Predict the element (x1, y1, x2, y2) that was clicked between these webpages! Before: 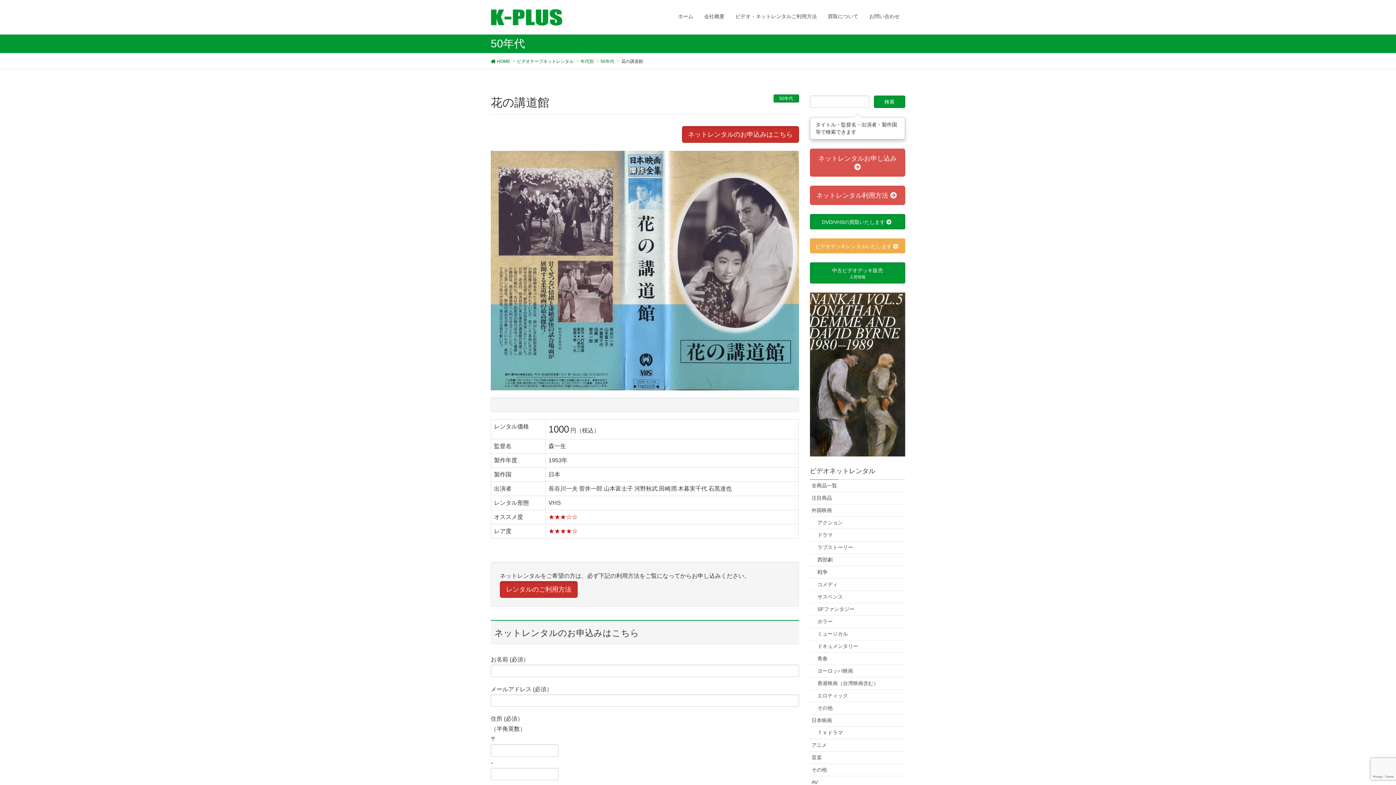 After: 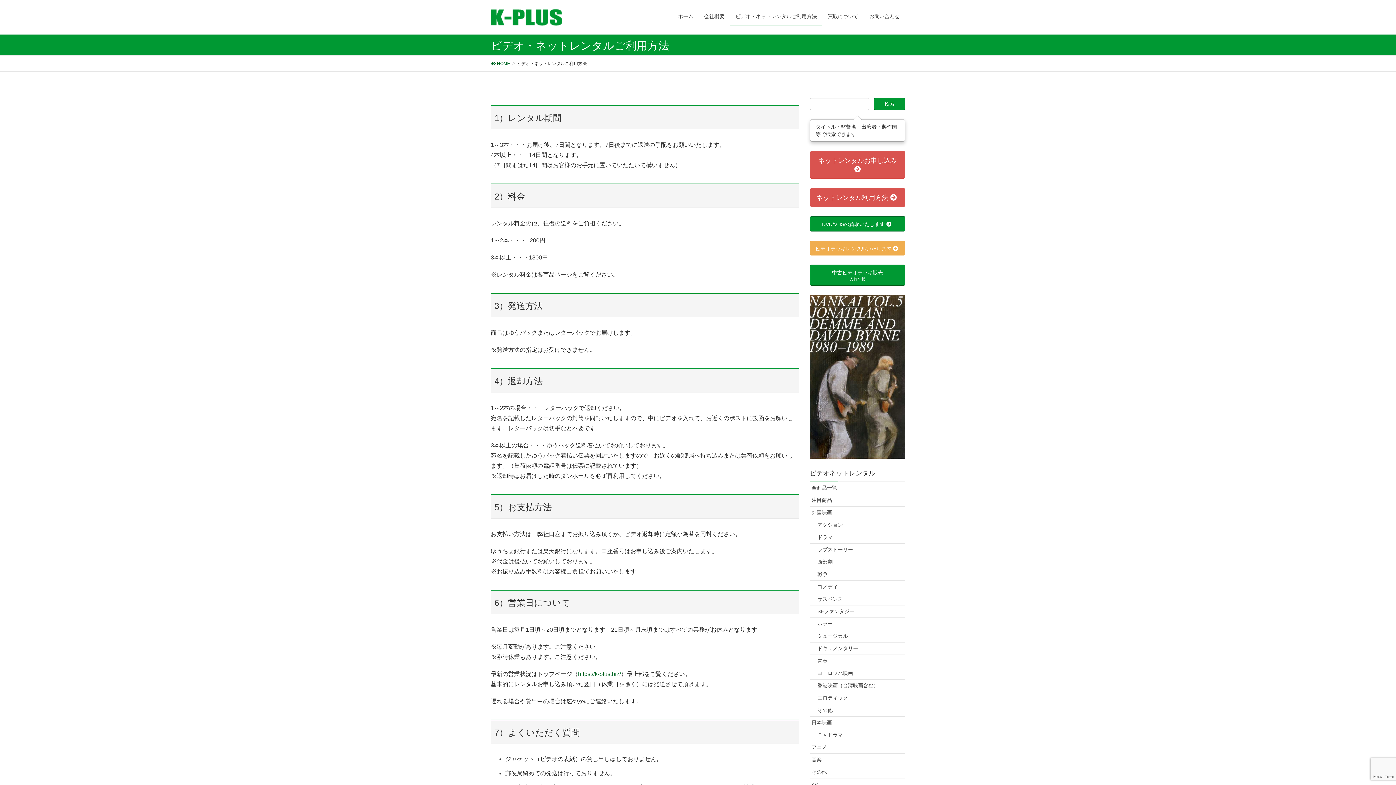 Action: bbox: (730, 7, 822, 25) label: ビデオ・ネットレンタルご利用方法